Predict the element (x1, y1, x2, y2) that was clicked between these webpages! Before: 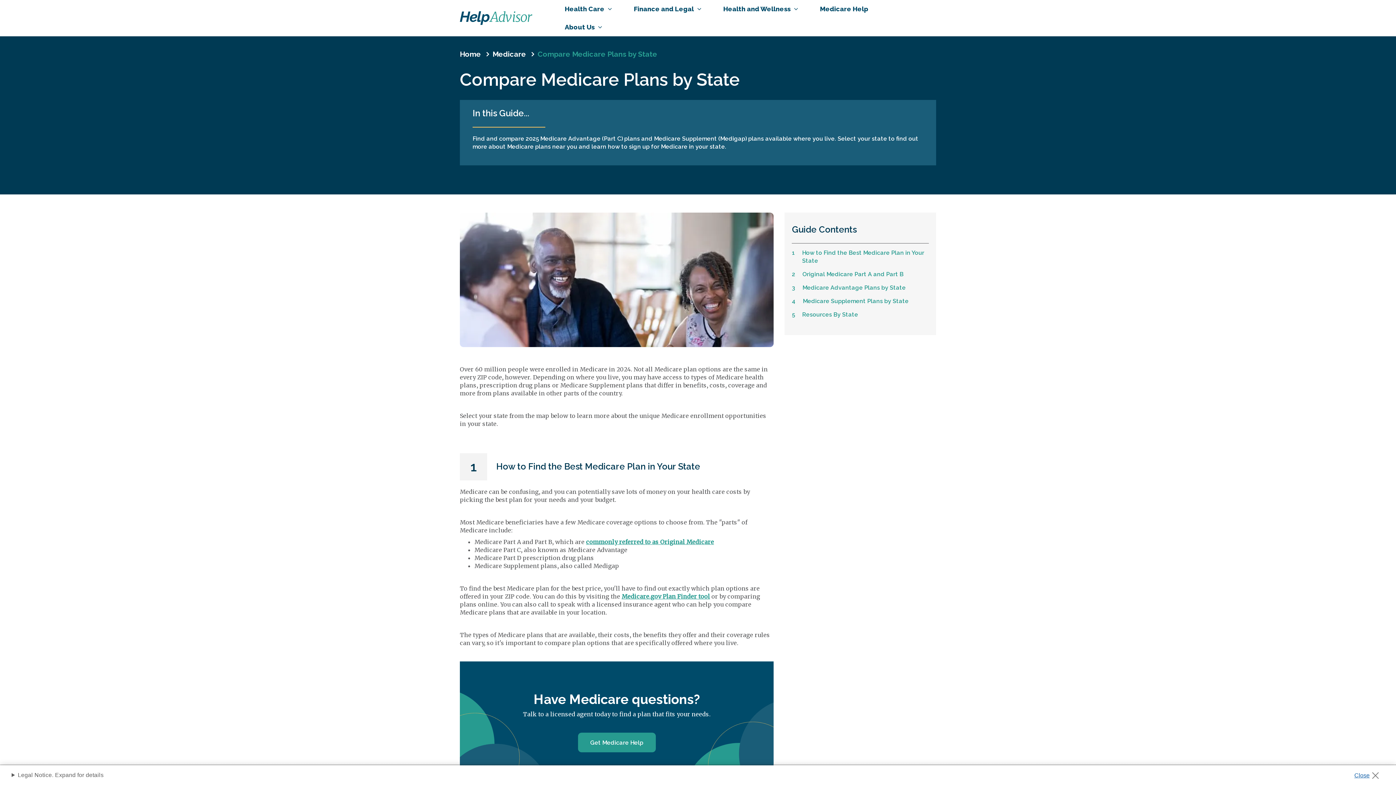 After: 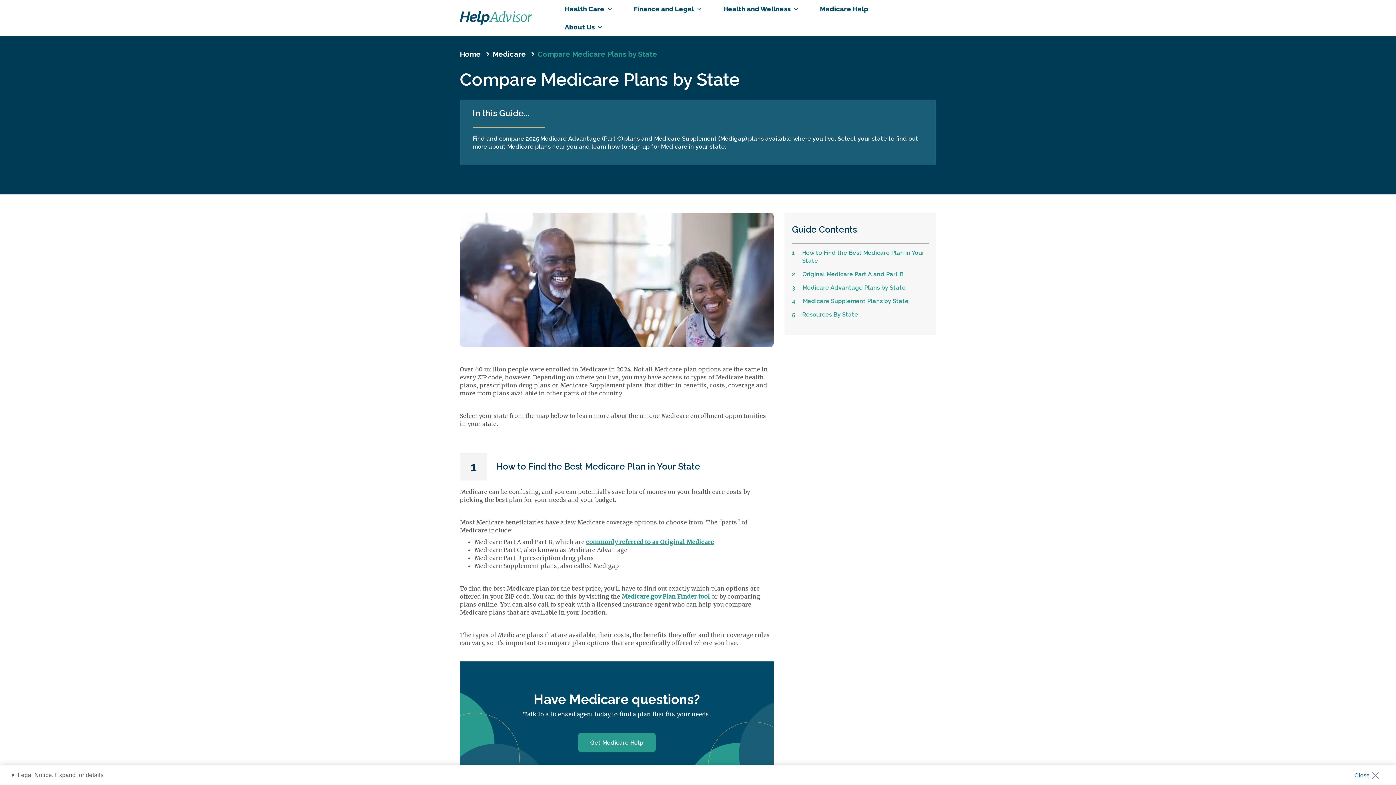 Action: bbox: (718, 0, 803, 18) label: Health and Wellness 